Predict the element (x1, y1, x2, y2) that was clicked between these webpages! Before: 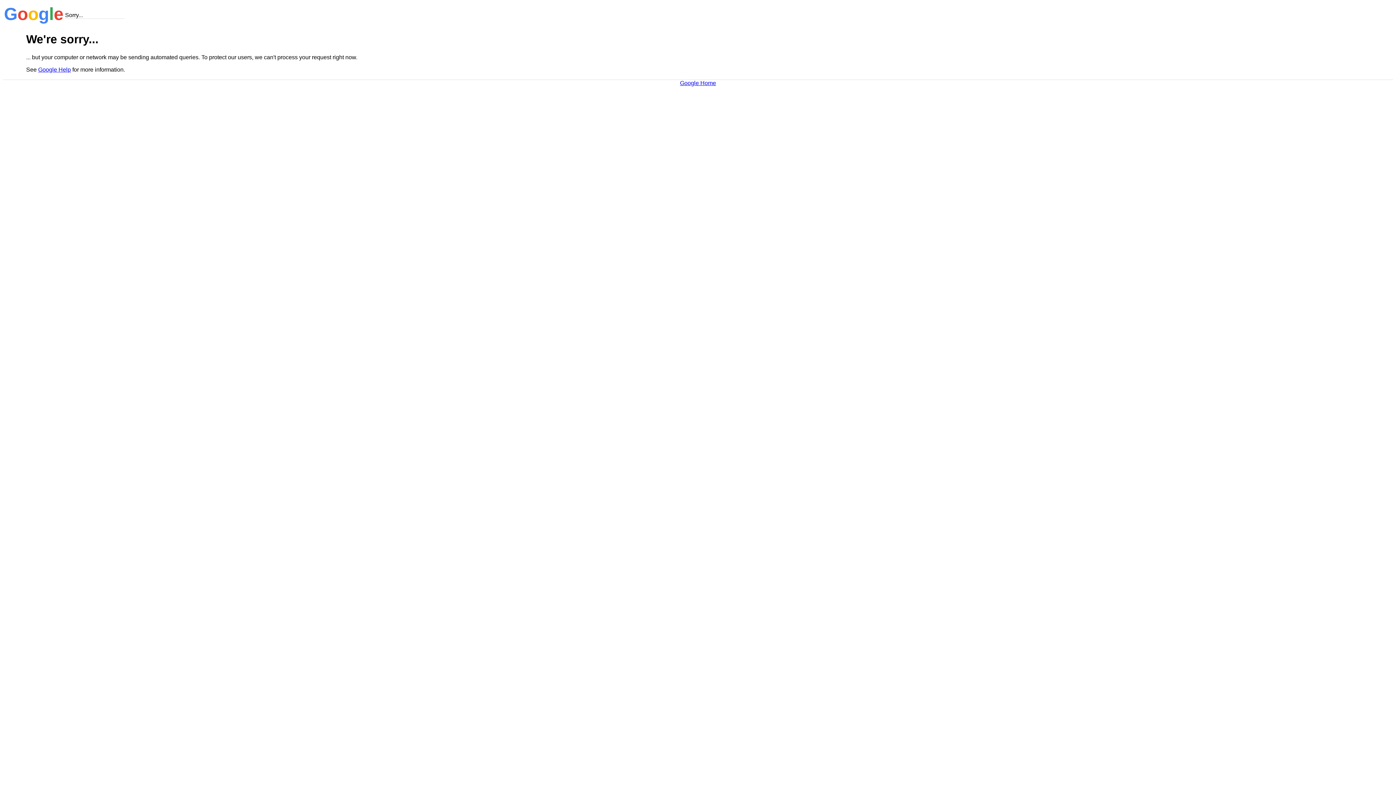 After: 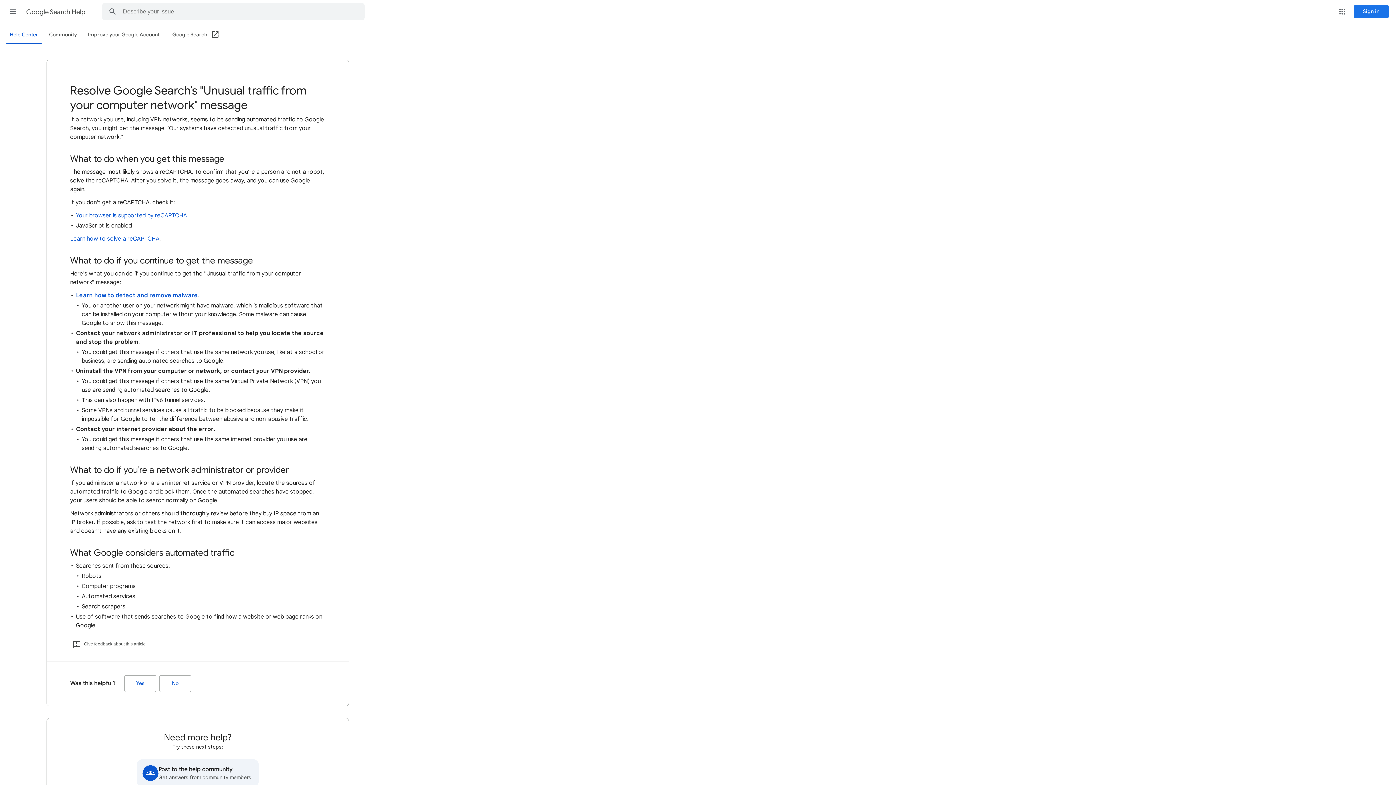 Action: bbox: (38, 66, 70, 72) label: Google Help